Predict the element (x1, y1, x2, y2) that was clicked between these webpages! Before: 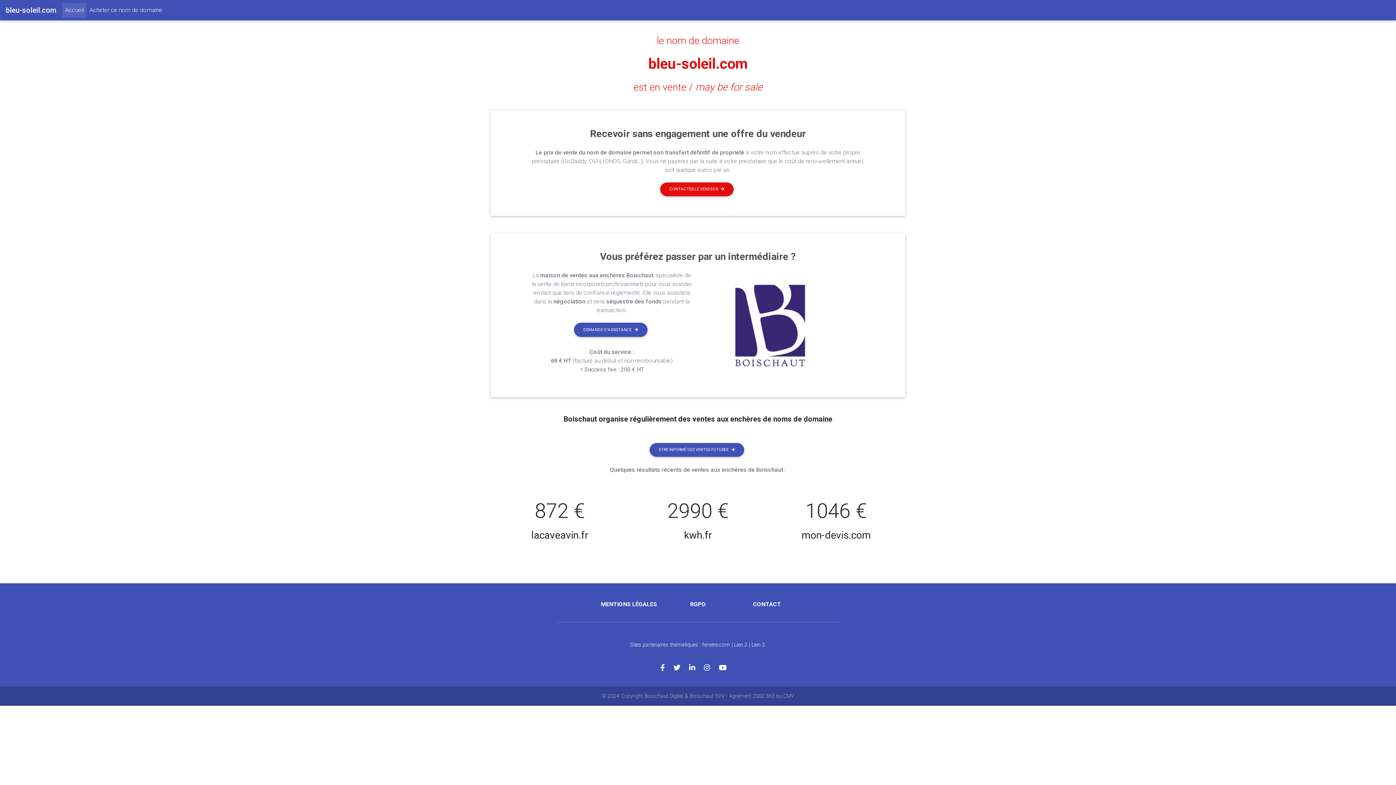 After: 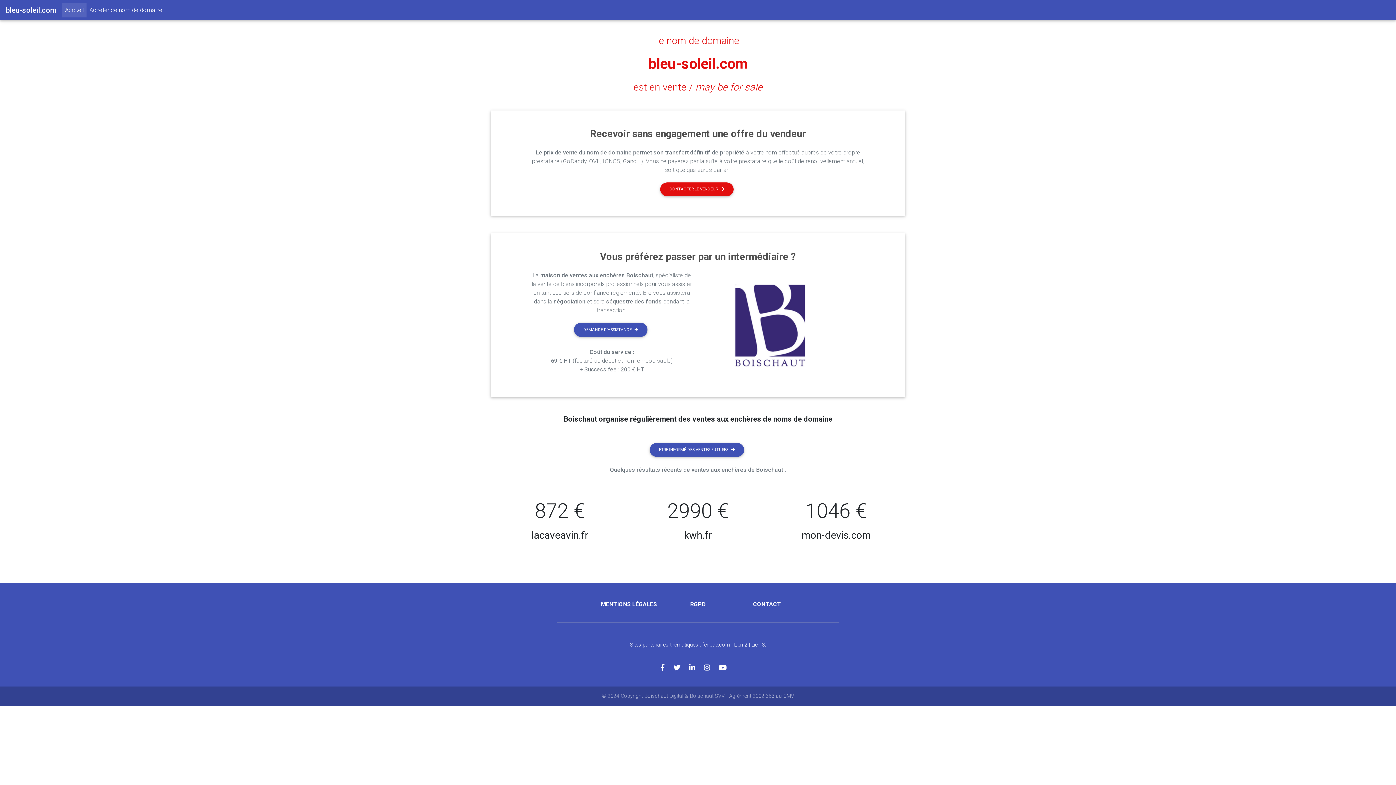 Action: bbox: (719, 664, 735, 672)